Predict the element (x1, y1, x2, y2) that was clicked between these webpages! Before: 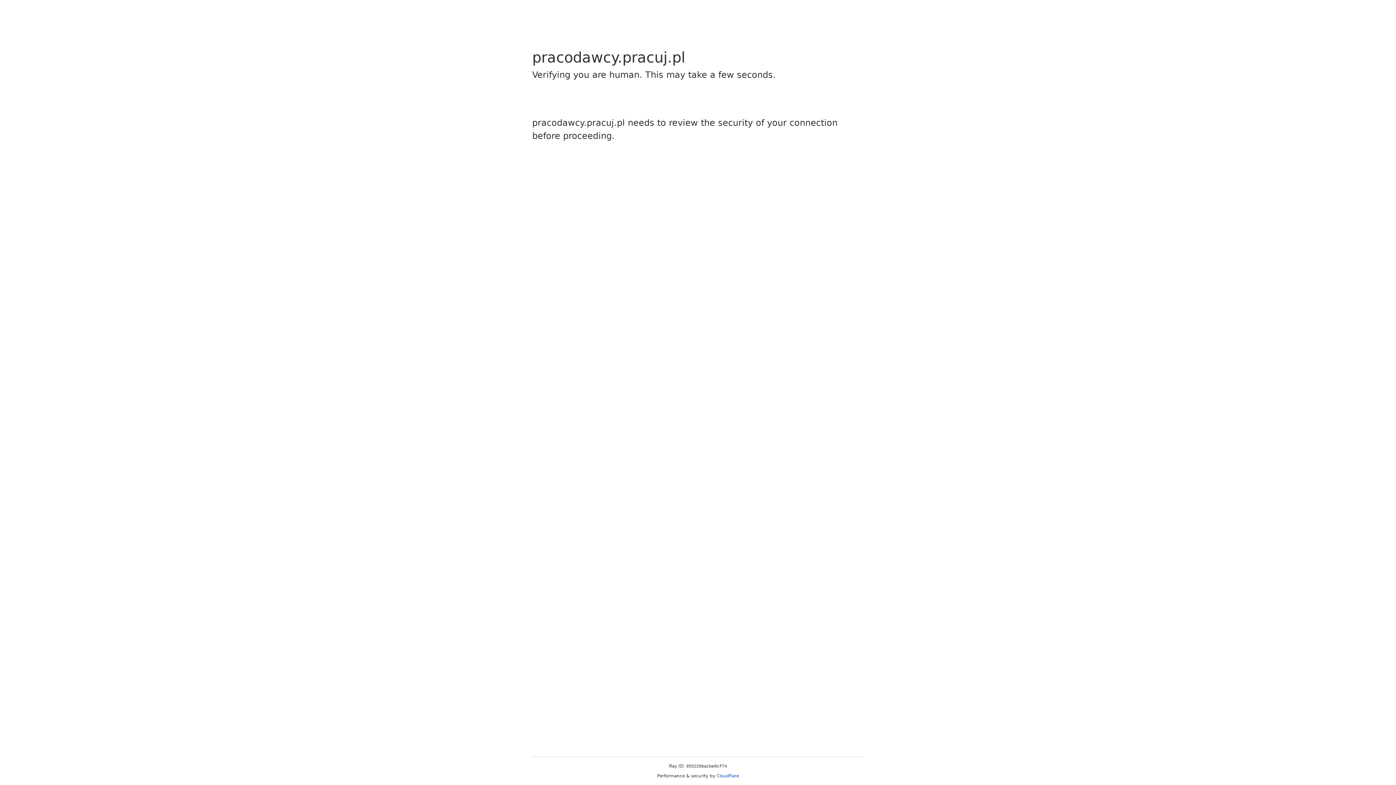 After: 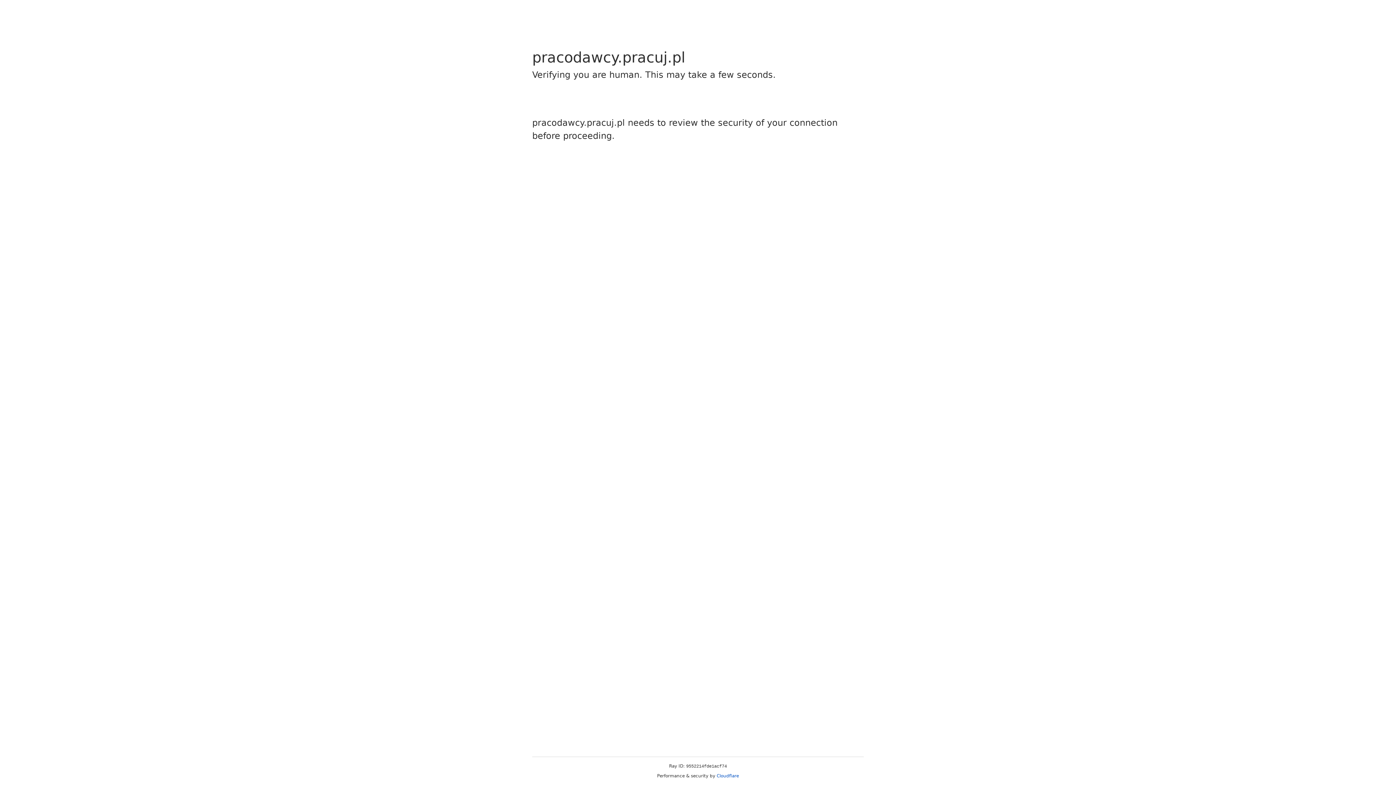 Action: bbox: (716, 773, 739, 778) label: Cloudflare